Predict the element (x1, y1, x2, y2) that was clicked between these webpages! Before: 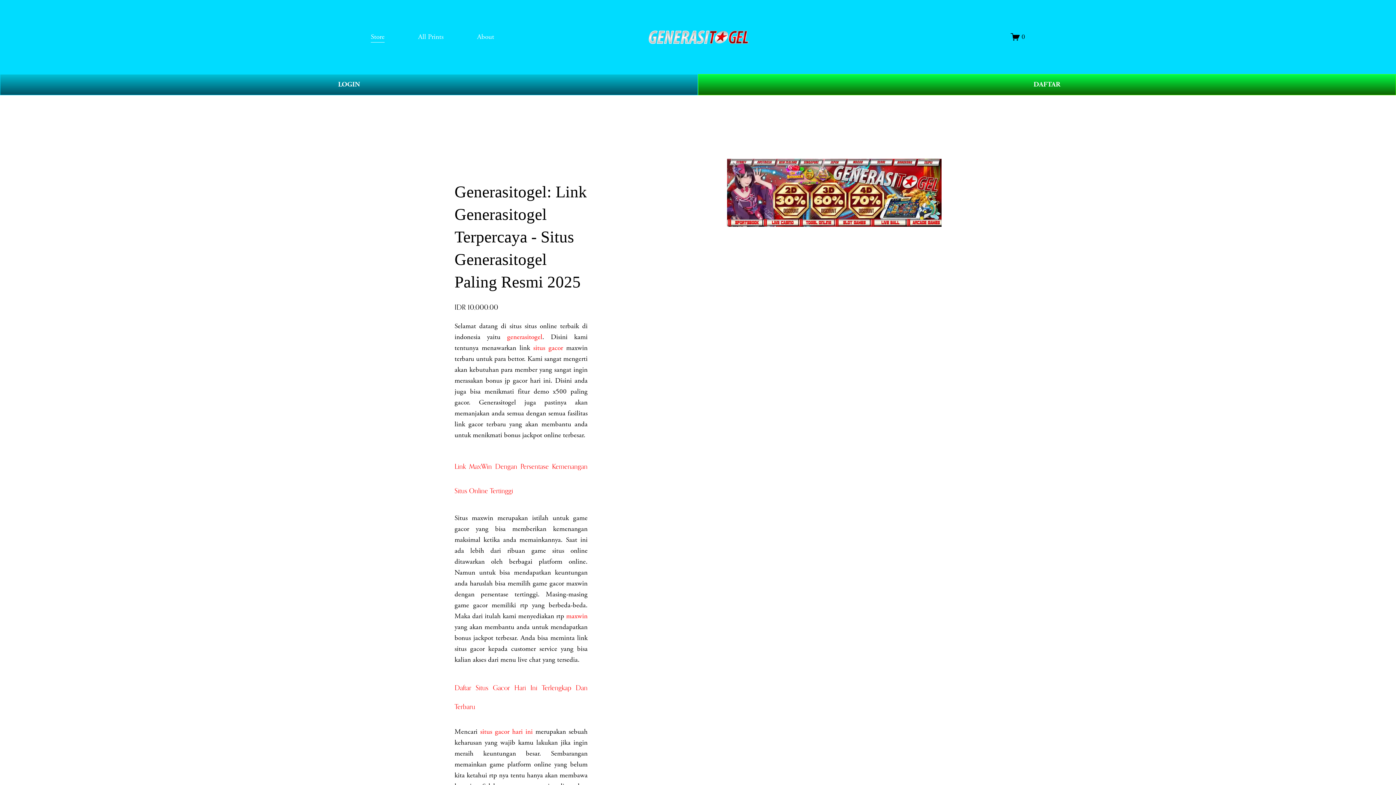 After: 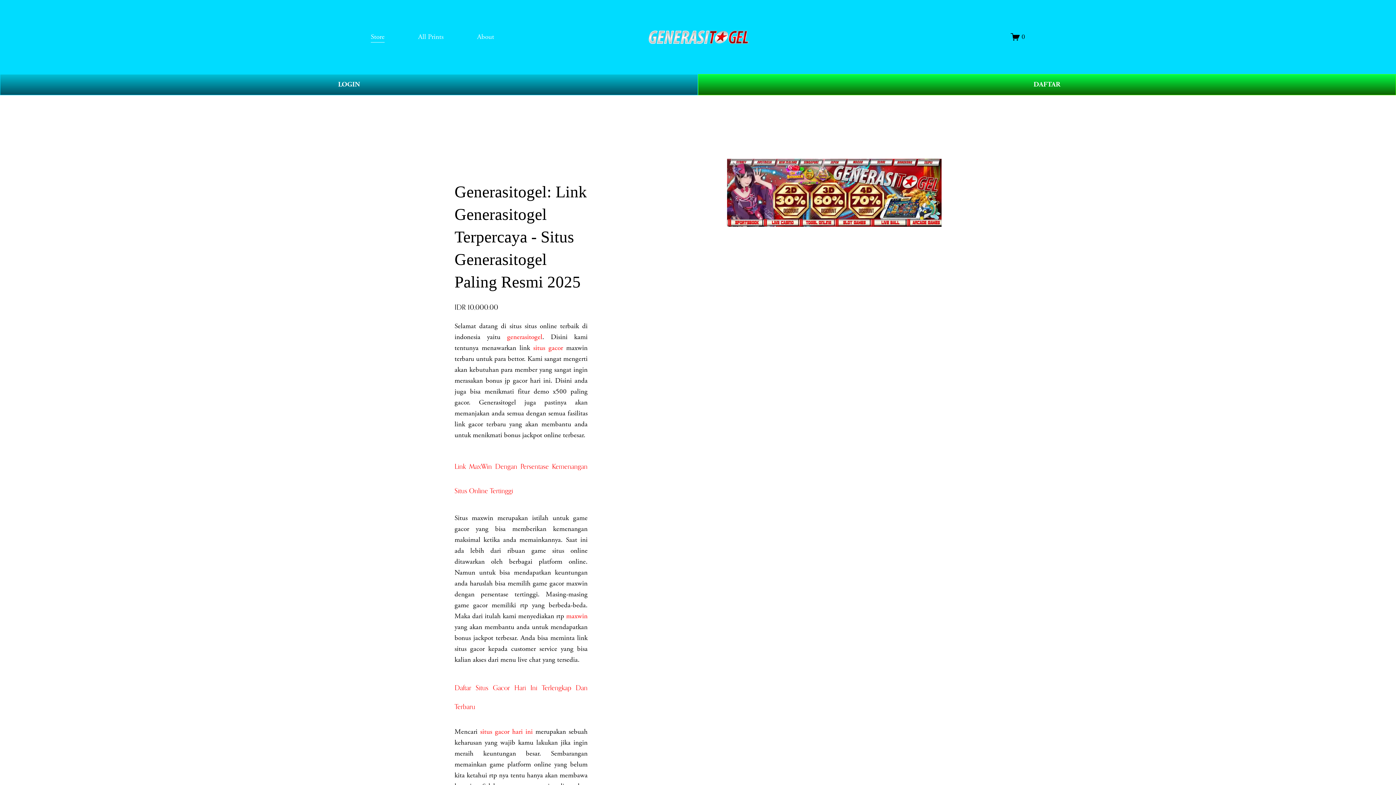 Action: bbox: (648, 27, 748, 46)